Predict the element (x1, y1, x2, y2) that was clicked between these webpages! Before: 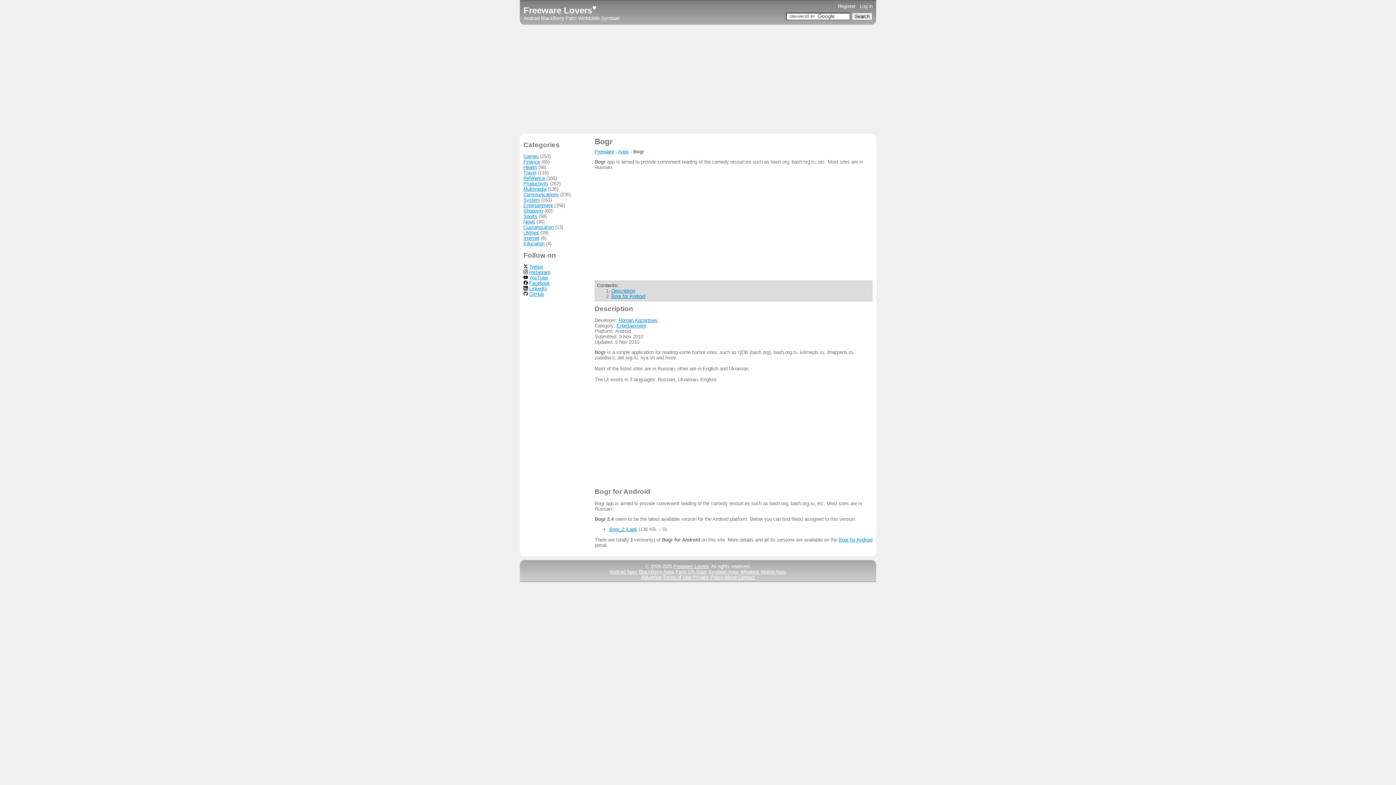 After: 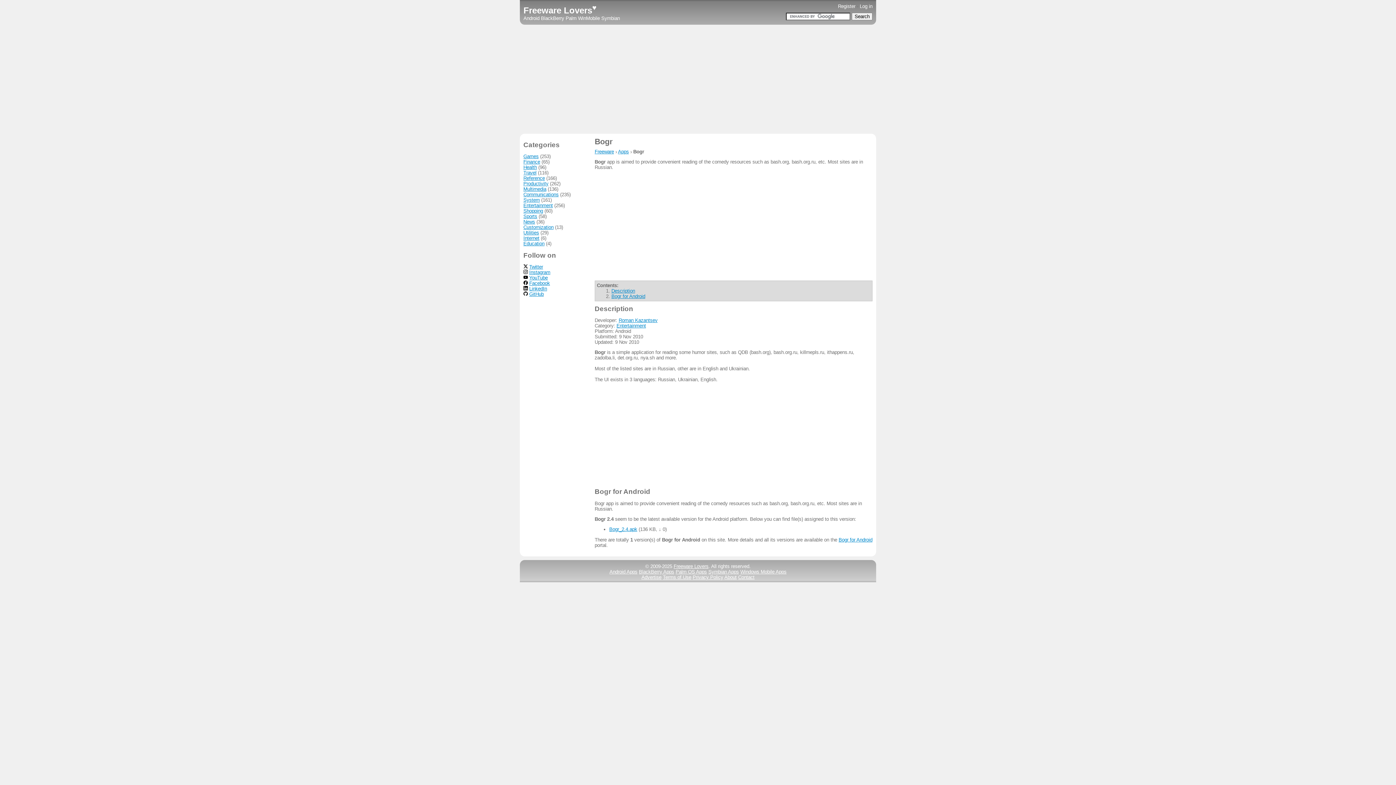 Action: bbox: (529, 286, 547, 291) label: LinkedIn